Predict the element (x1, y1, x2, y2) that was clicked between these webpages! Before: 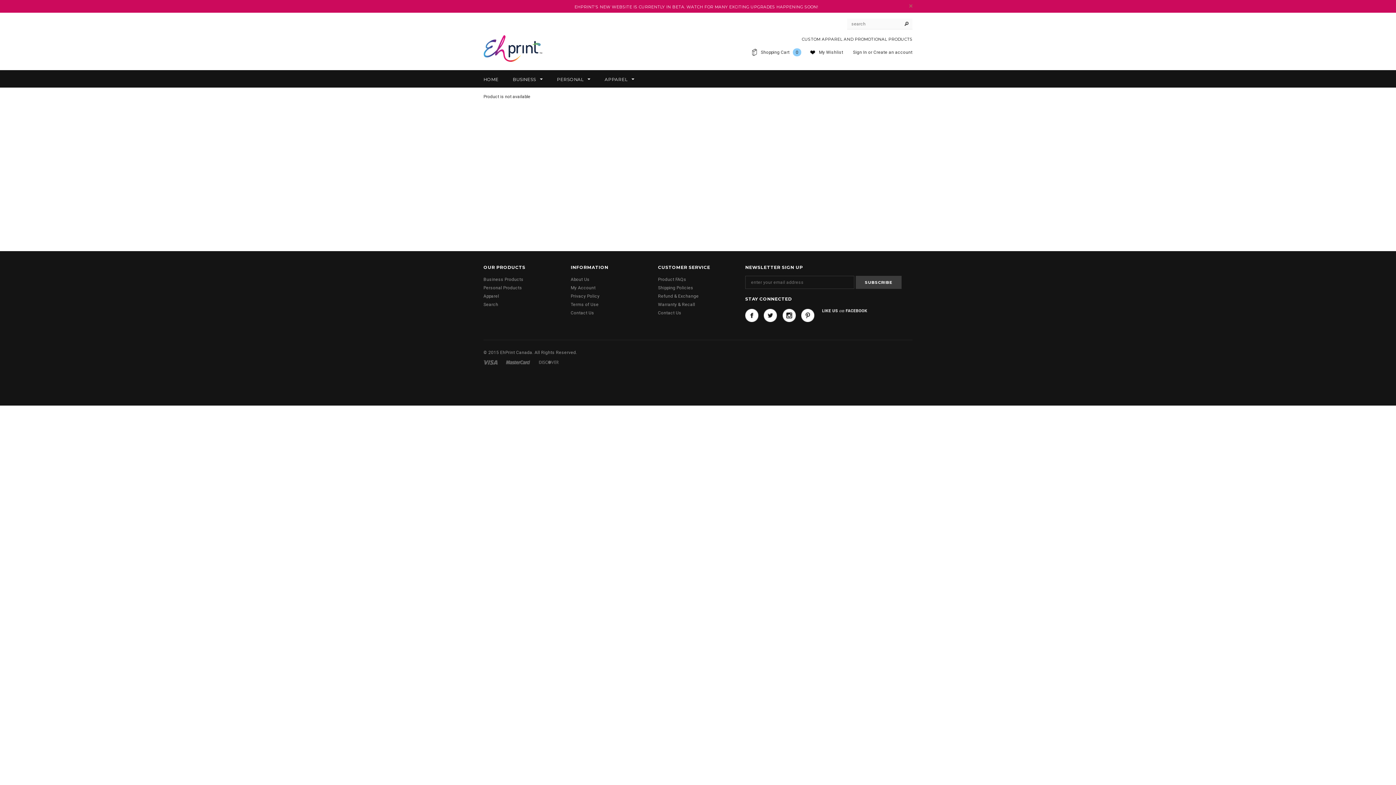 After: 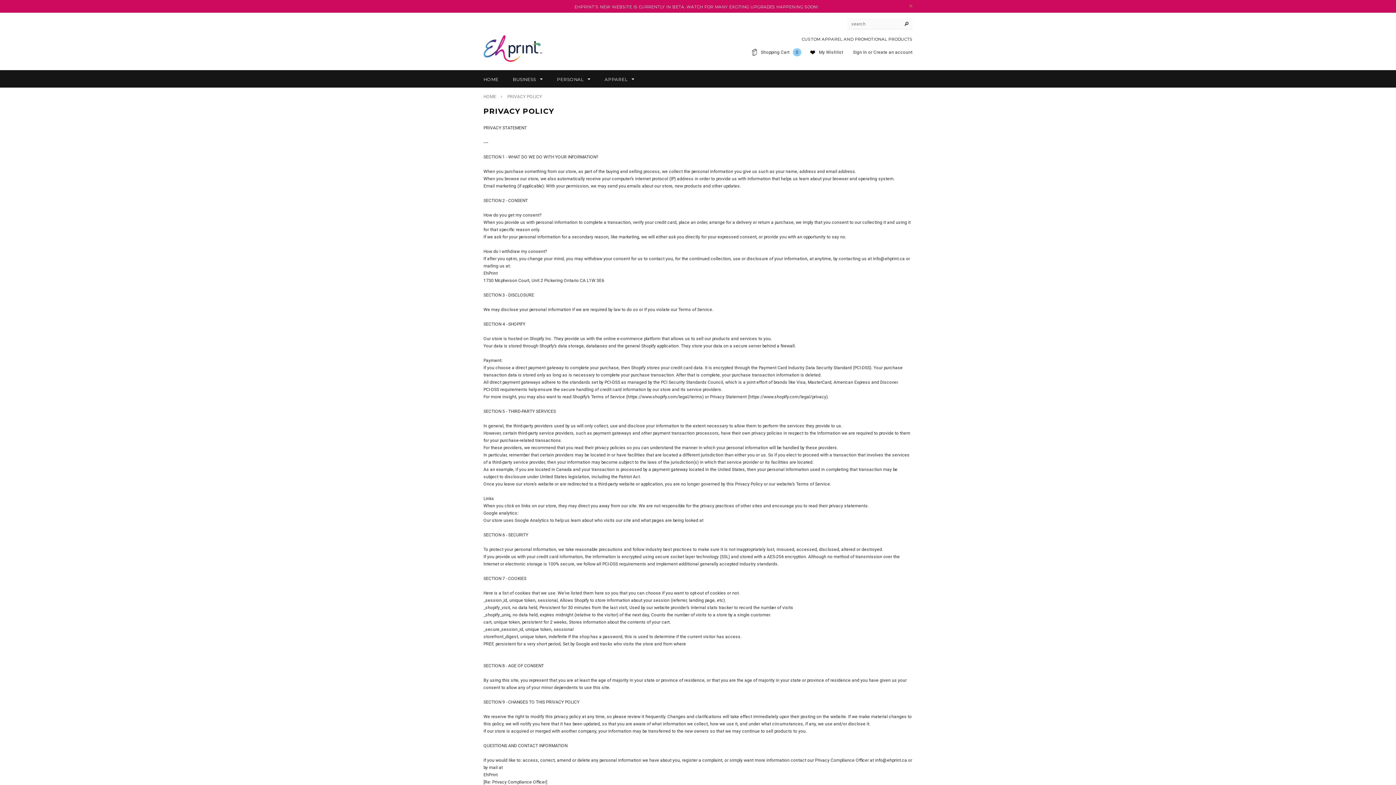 Action: label: Privacy Policy bbox: (570, 293, 599, 299)